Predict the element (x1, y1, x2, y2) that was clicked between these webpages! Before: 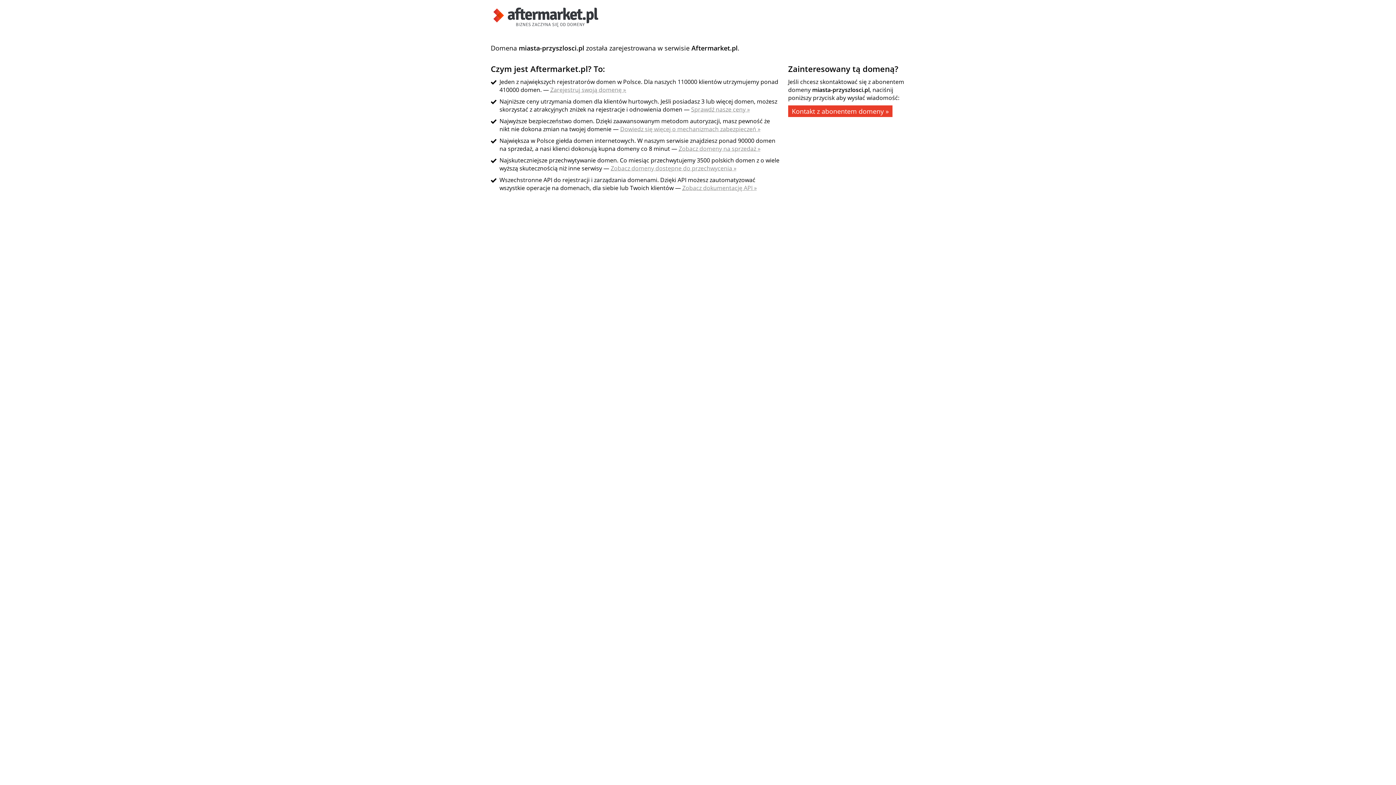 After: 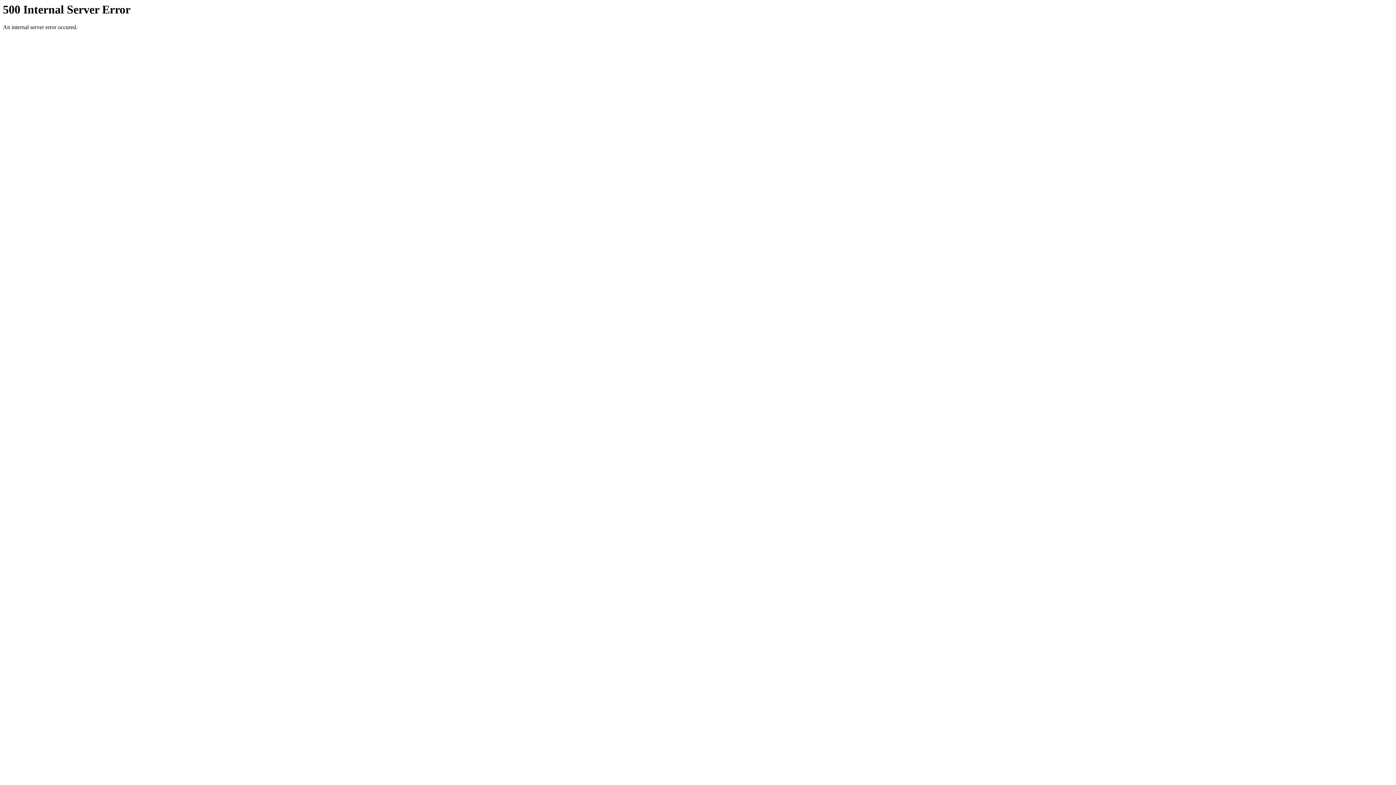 Action: bbox: (682, 184, 757, 192) label: Zobacz dokumentację API »